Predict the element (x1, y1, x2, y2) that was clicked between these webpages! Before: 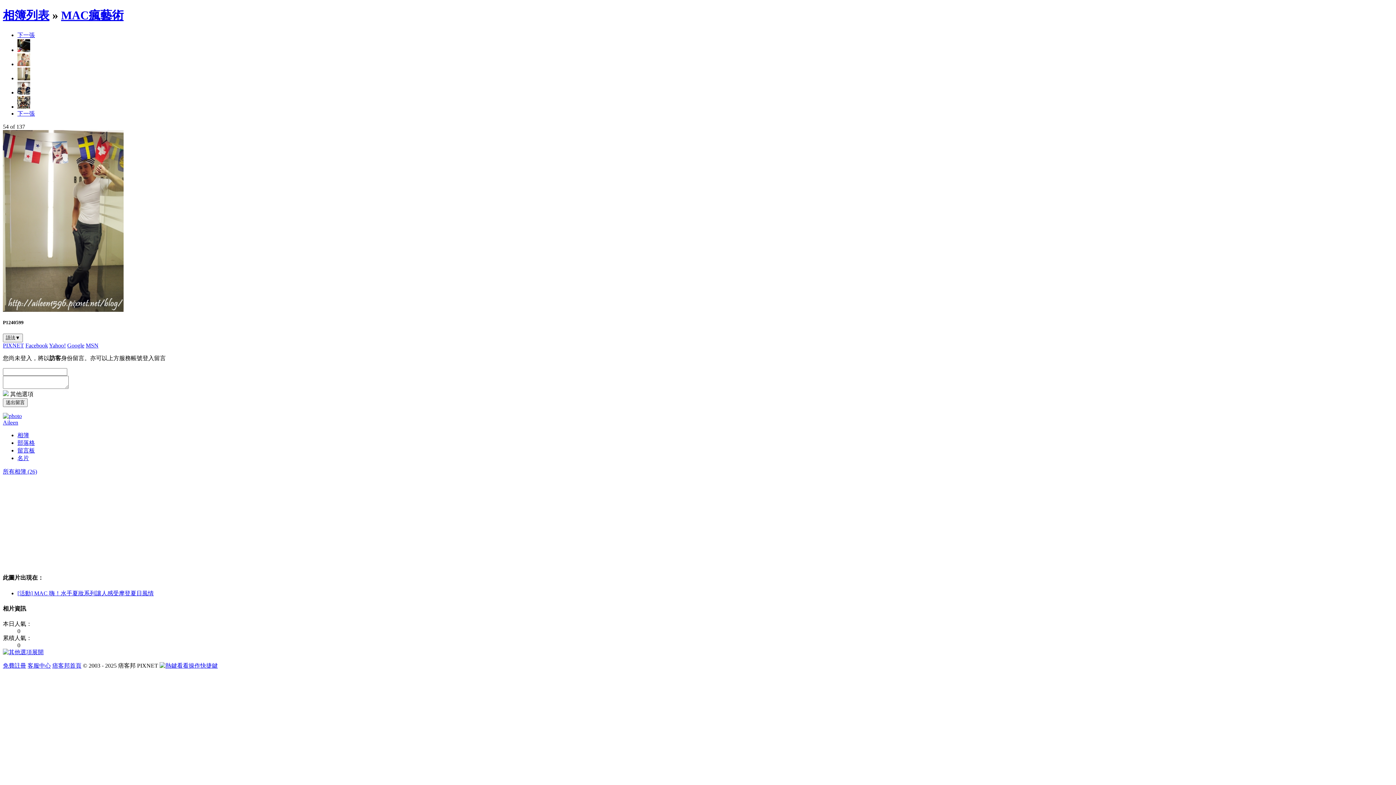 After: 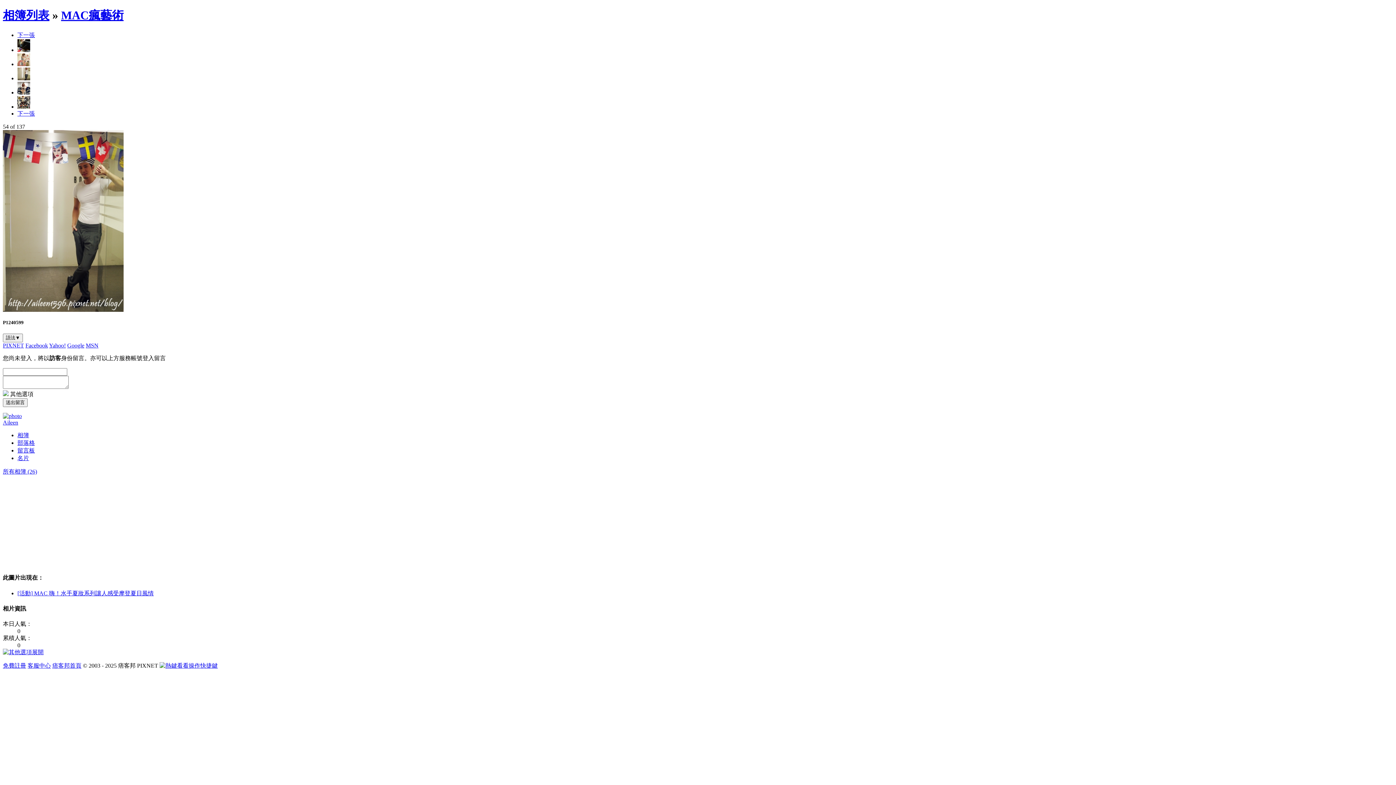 Action: label: Facebook bbox: (25, 342, 48, 348)